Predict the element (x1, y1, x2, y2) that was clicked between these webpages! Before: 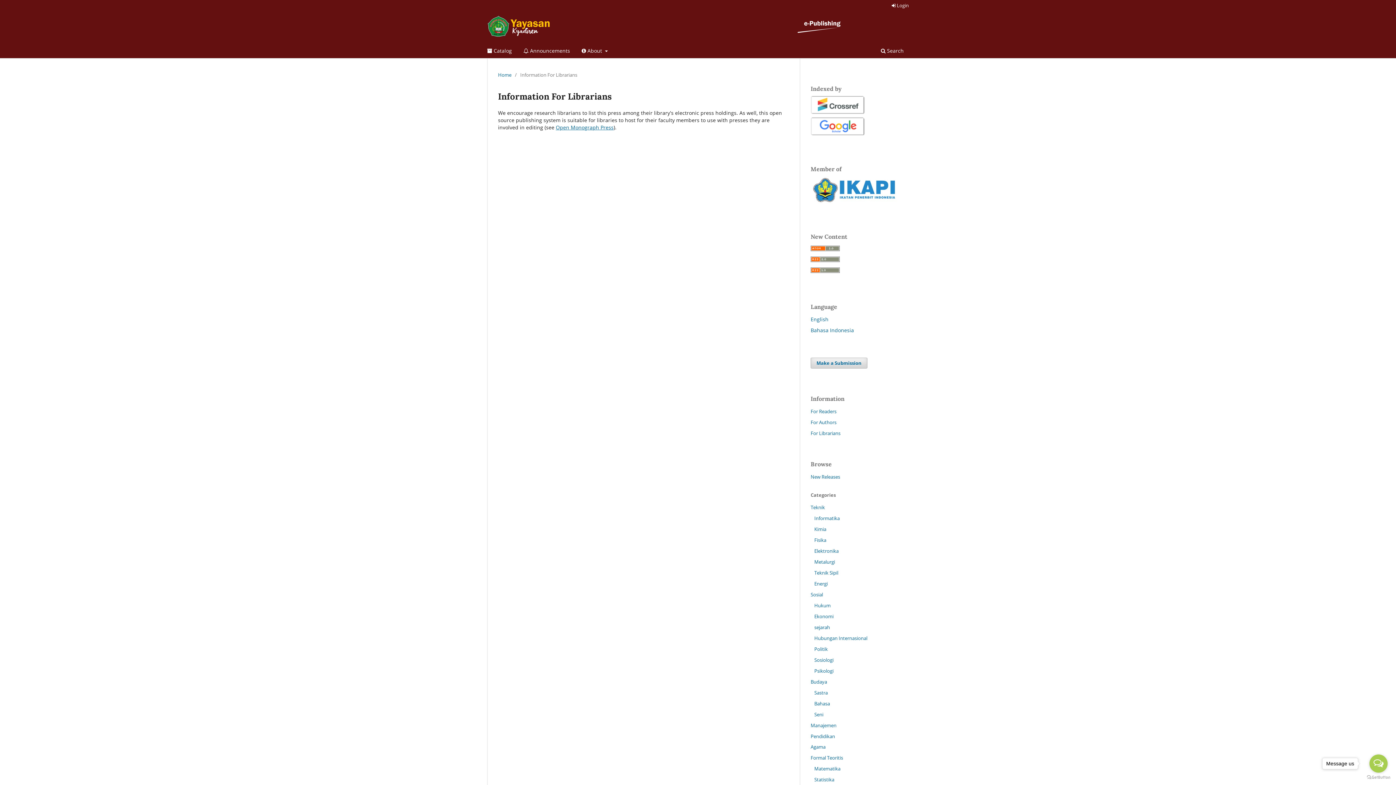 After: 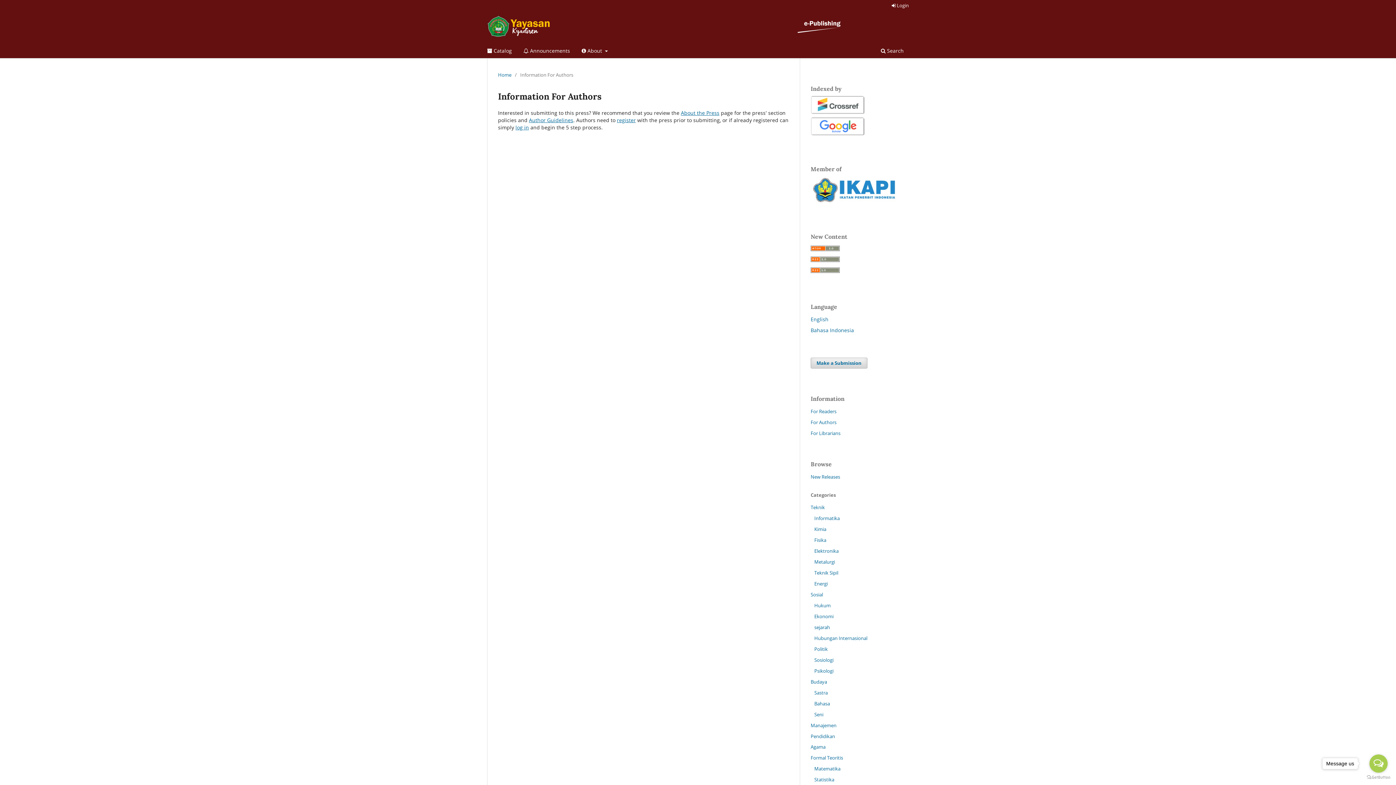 Action: bbox: (810, 419, 836, 425) label: For Authors